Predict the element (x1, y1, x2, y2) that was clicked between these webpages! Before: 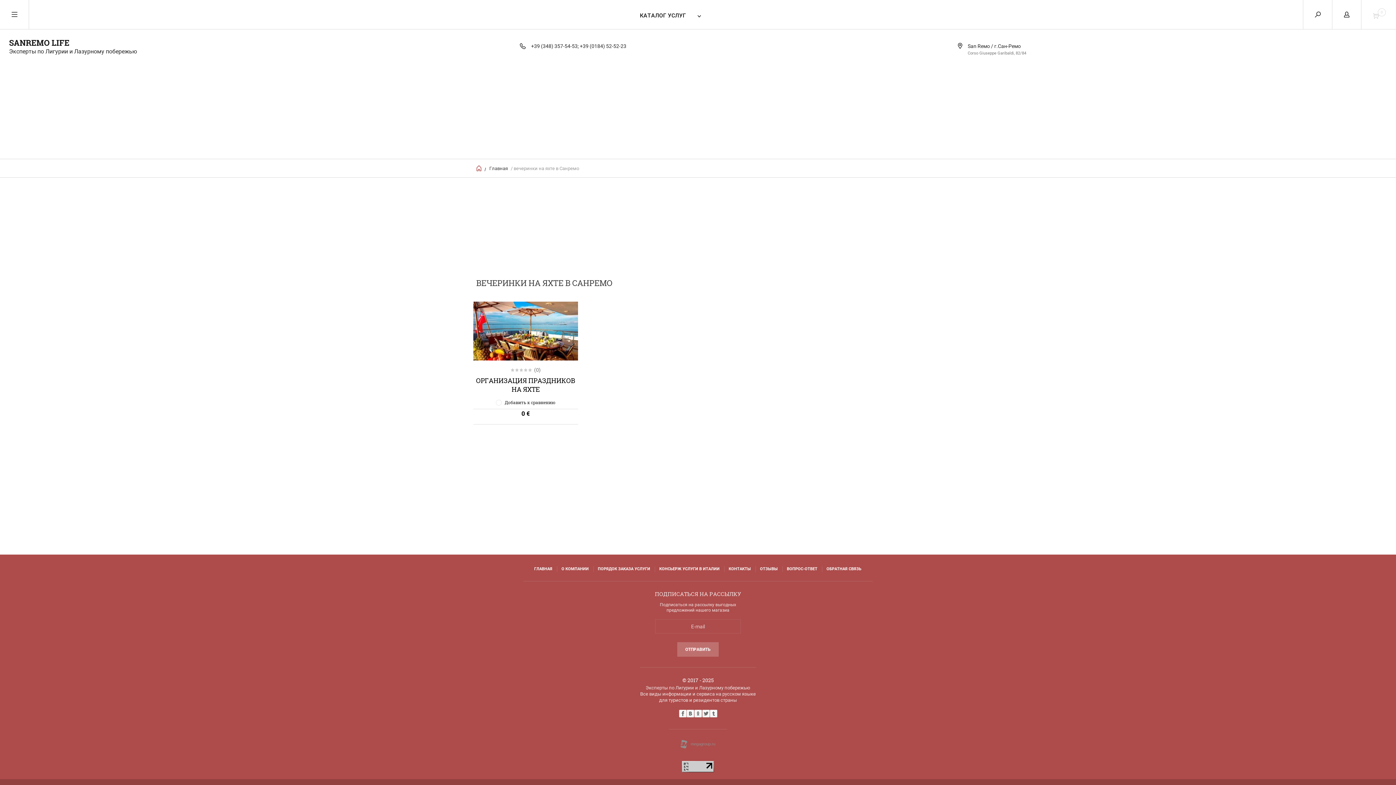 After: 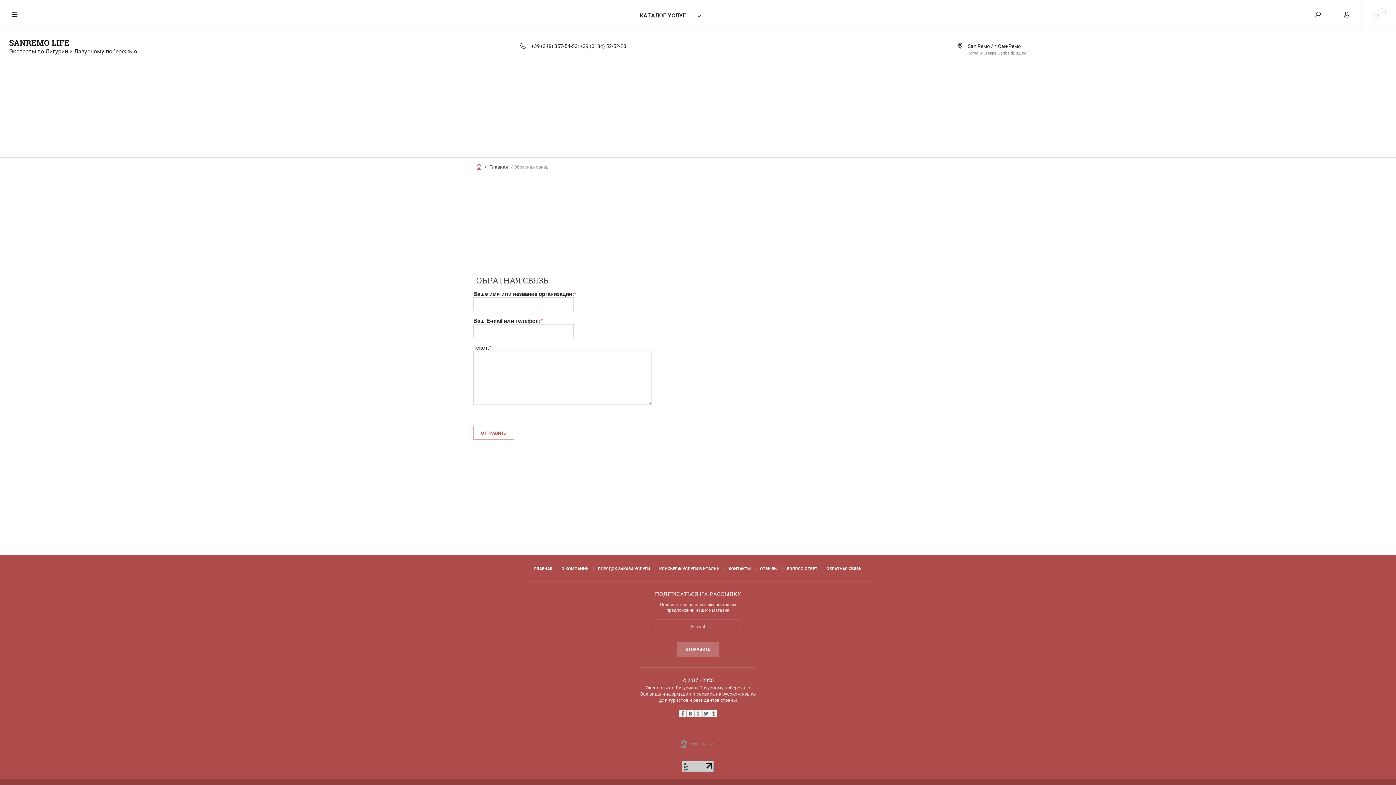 Action: bbox: (826, 566, 861, 572) label: ОБРАТНАЯ СВЯЗЬ